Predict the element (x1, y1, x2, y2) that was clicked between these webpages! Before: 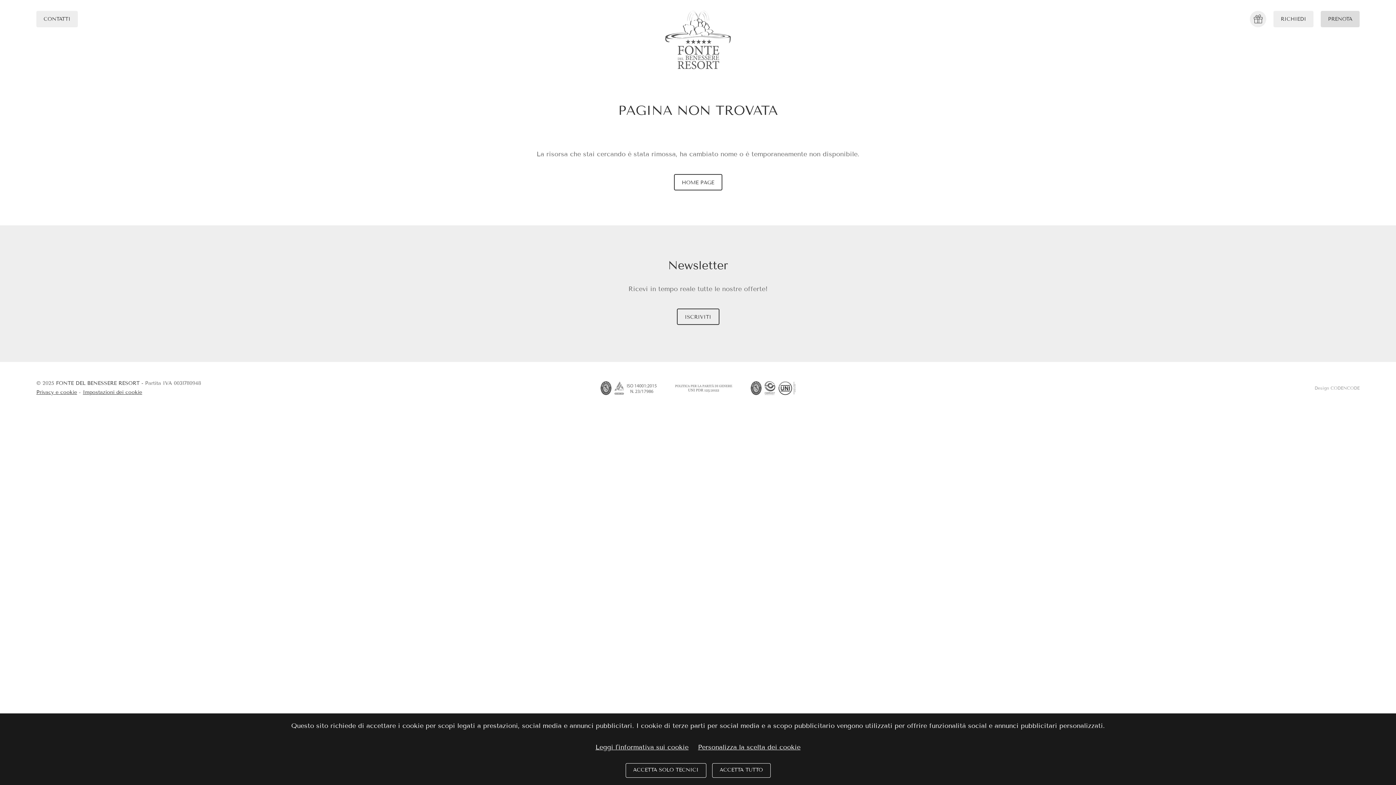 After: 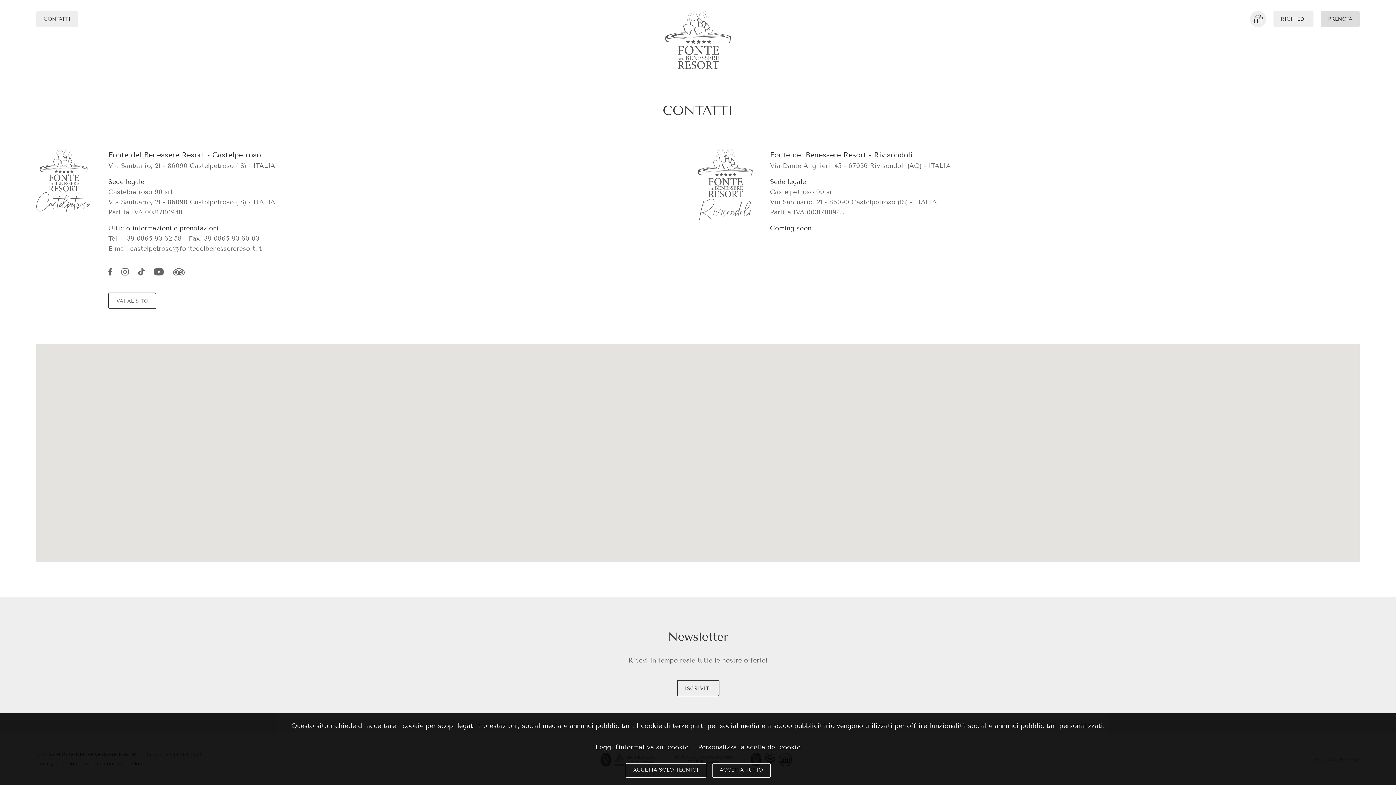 Action: bbox: (36, 10, 77, 27) label: CONTATTI